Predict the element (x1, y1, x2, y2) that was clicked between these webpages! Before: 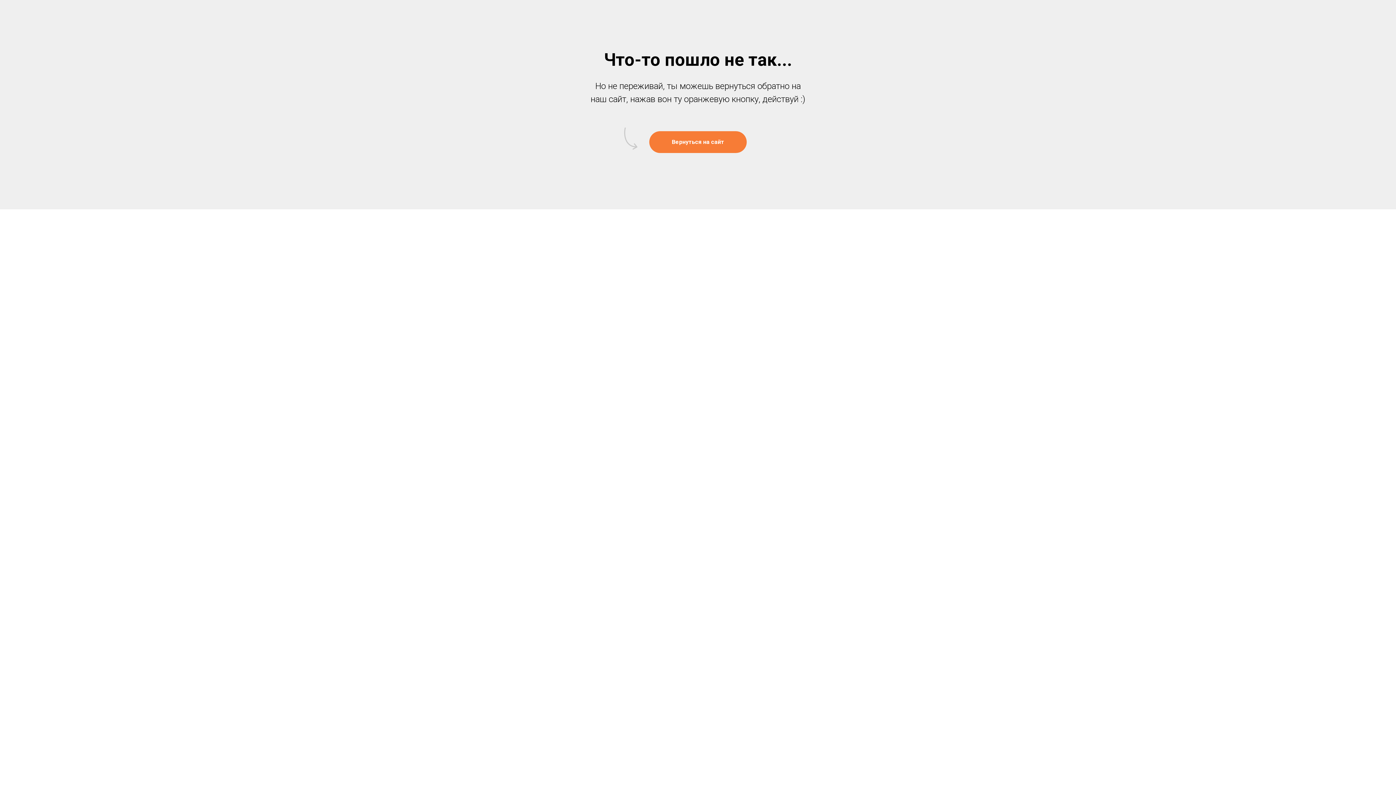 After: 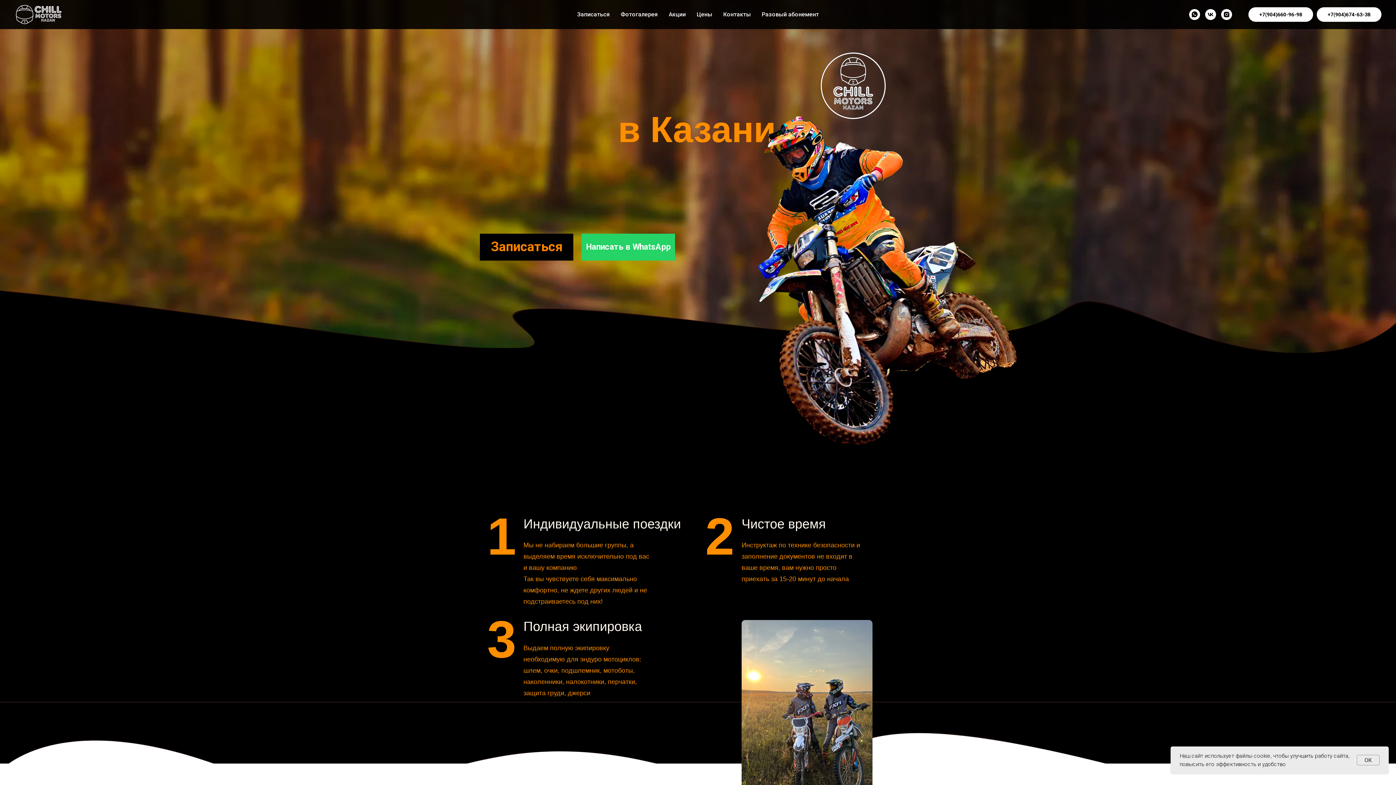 Action: label: Вернуться на сайт bbox: (649, 131, 746, 153)